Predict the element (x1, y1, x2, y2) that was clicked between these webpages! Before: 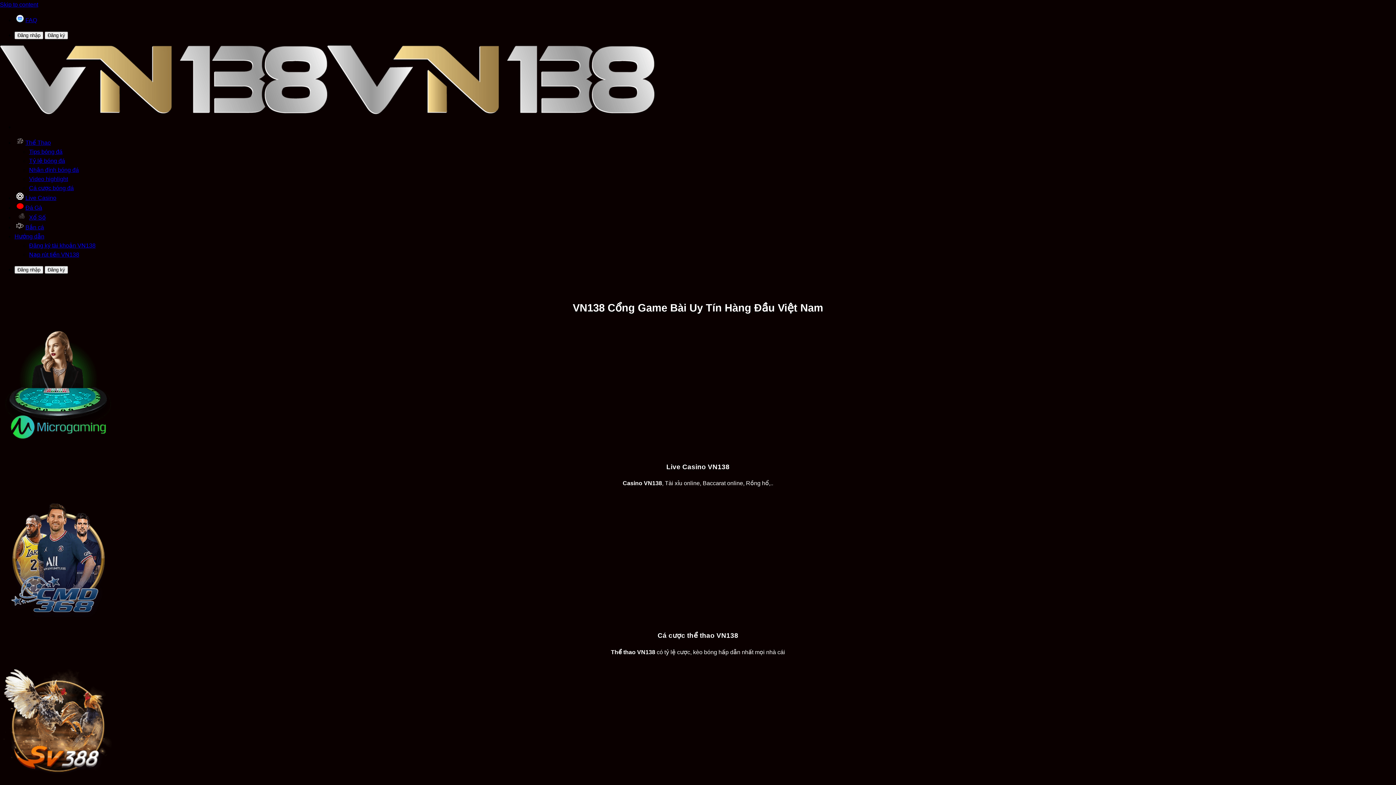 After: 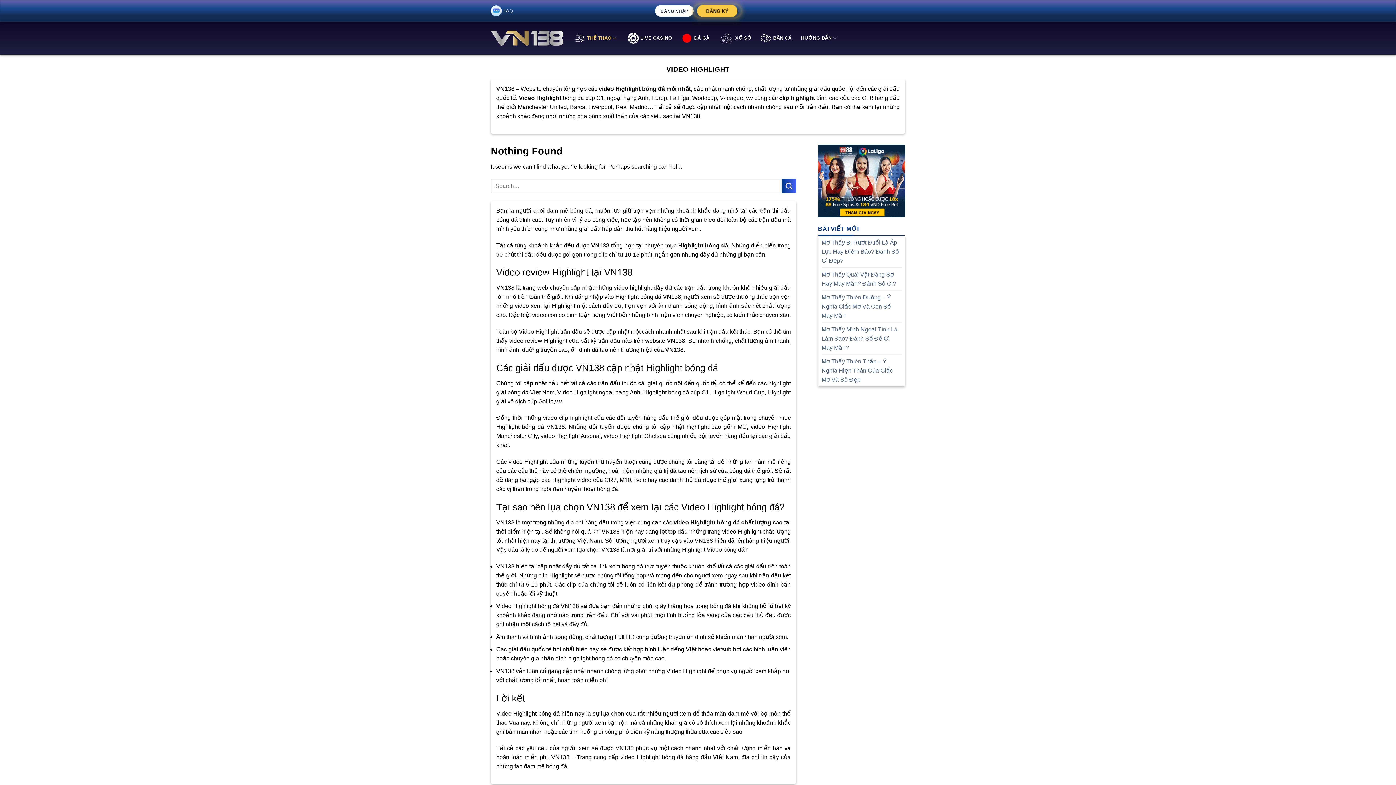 Action: label: Video highlight bbox: (29, 176, 68, 182)